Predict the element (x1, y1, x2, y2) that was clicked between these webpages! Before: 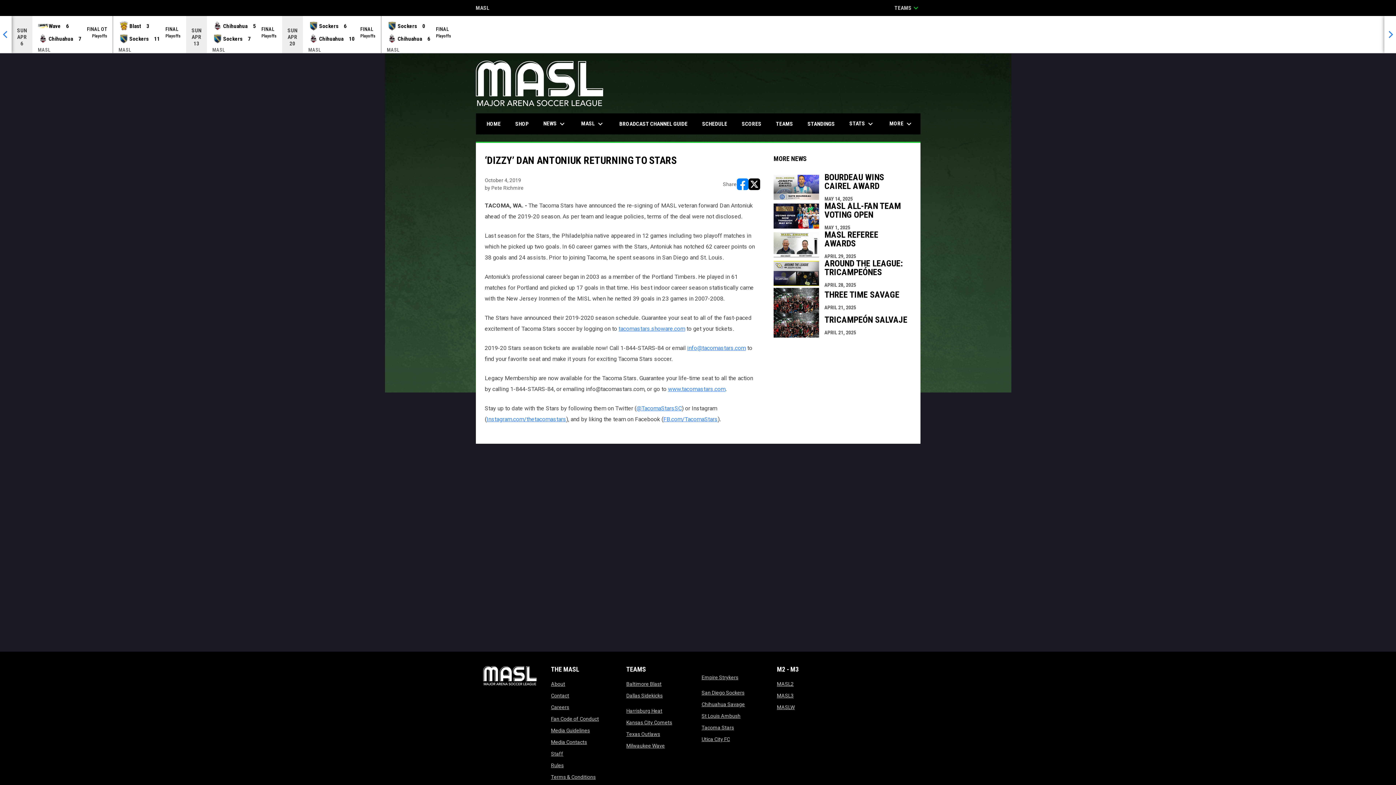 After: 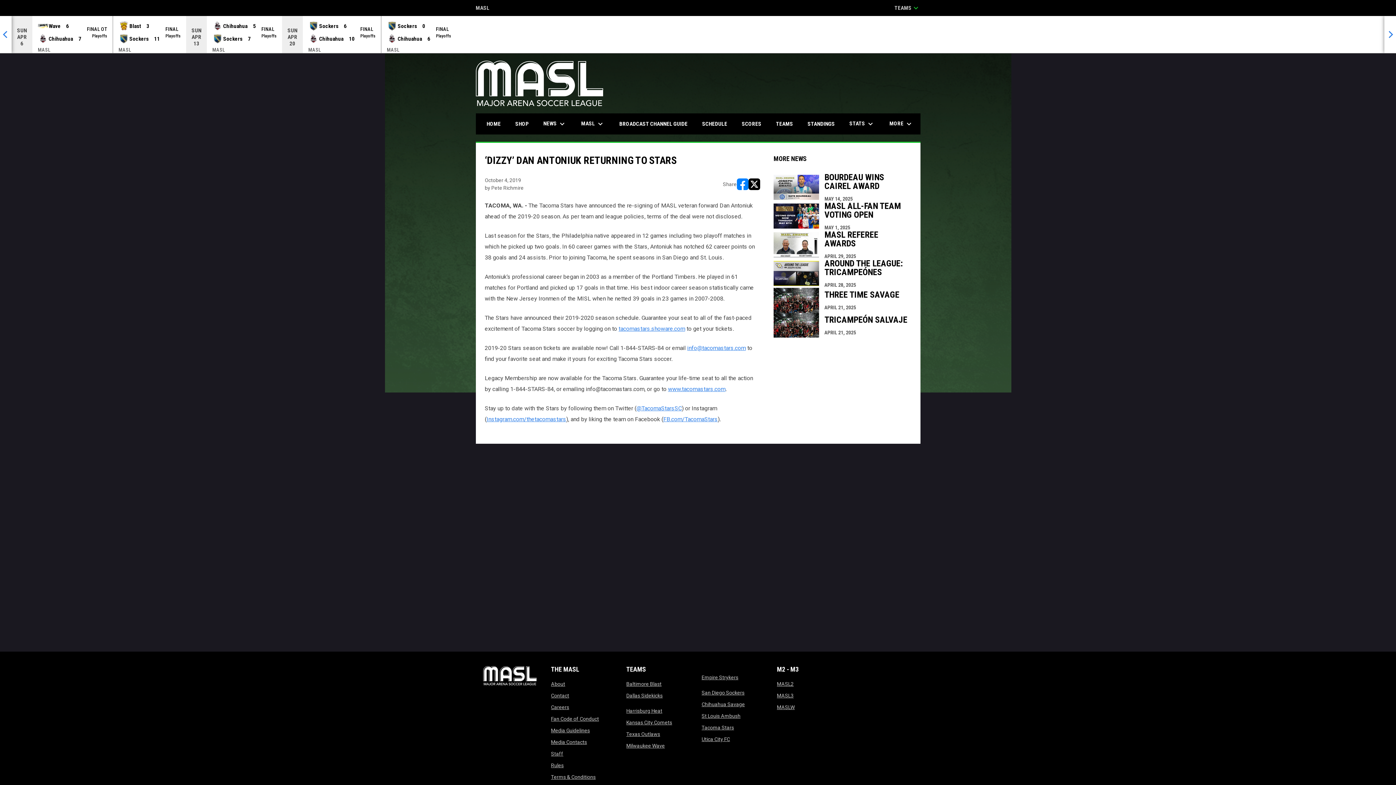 Action: bbox: (736, 178, 748, 190) label: Share on FacebooK